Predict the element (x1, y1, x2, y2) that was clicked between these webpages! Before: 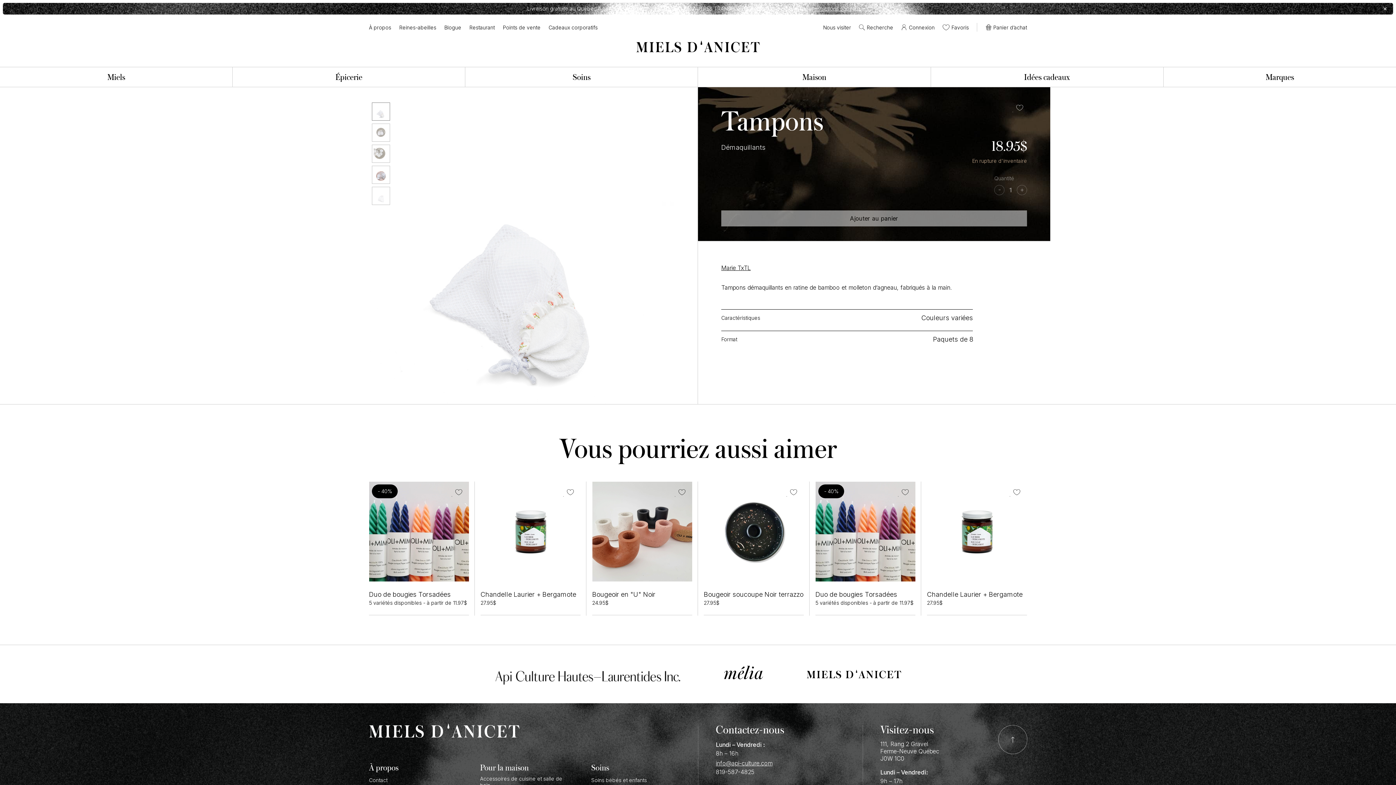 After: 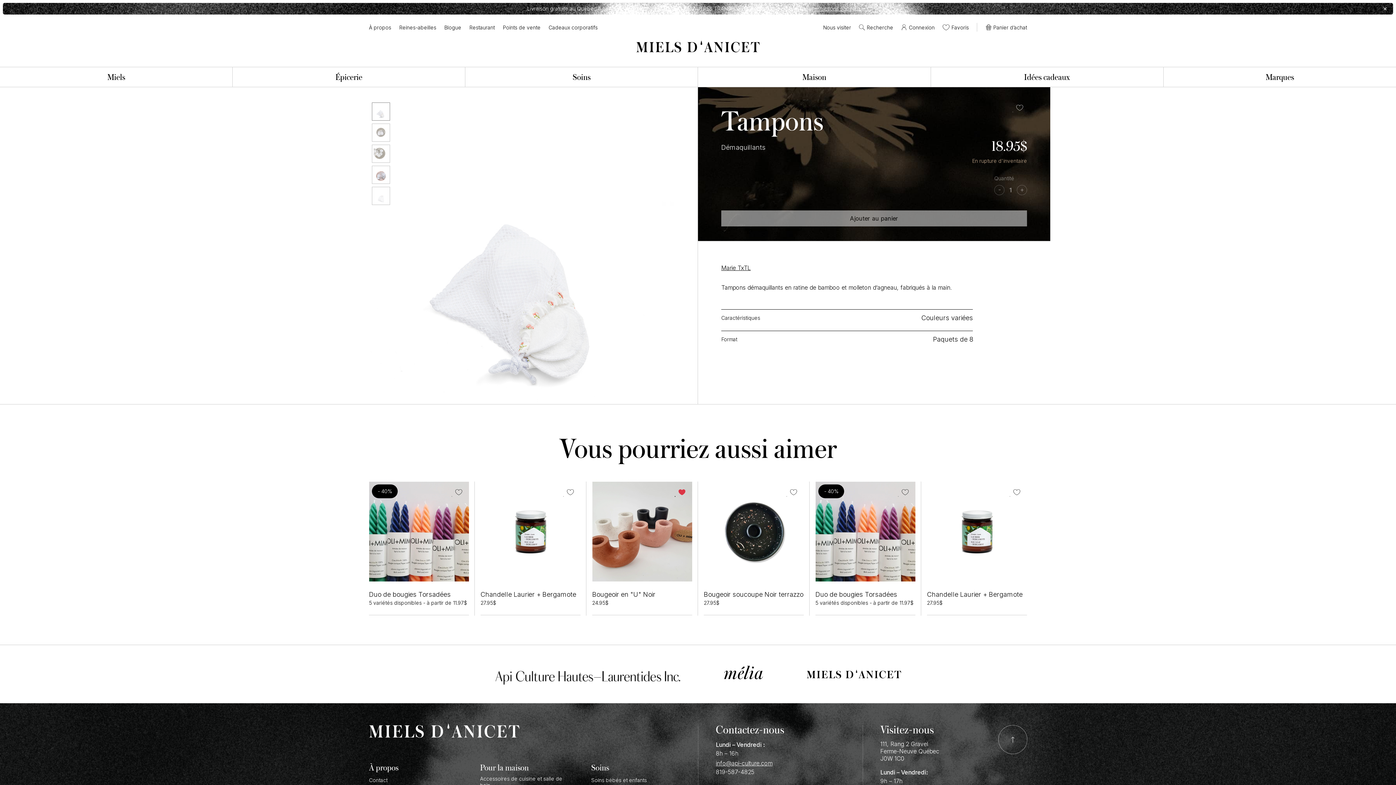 Action: bbox: (674, 484, 689, 499)